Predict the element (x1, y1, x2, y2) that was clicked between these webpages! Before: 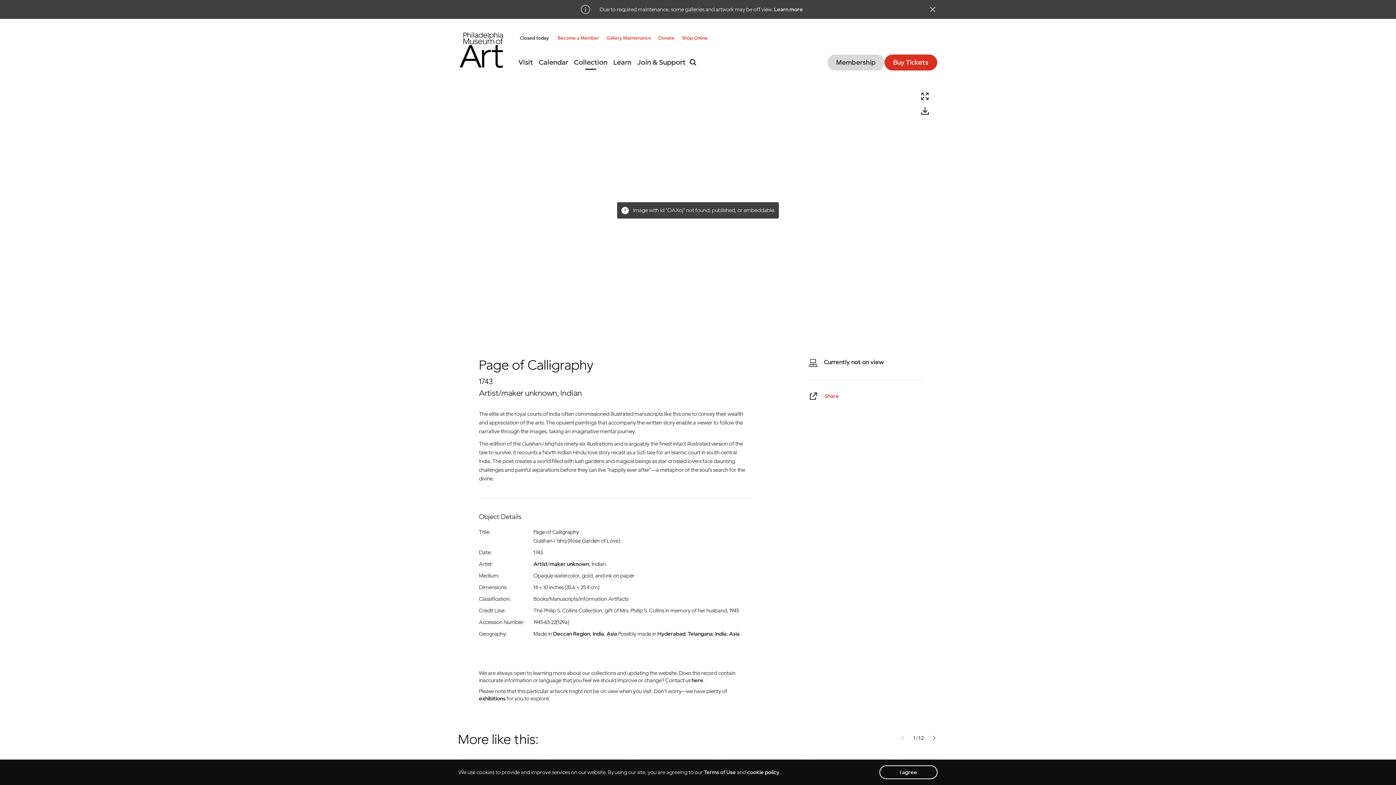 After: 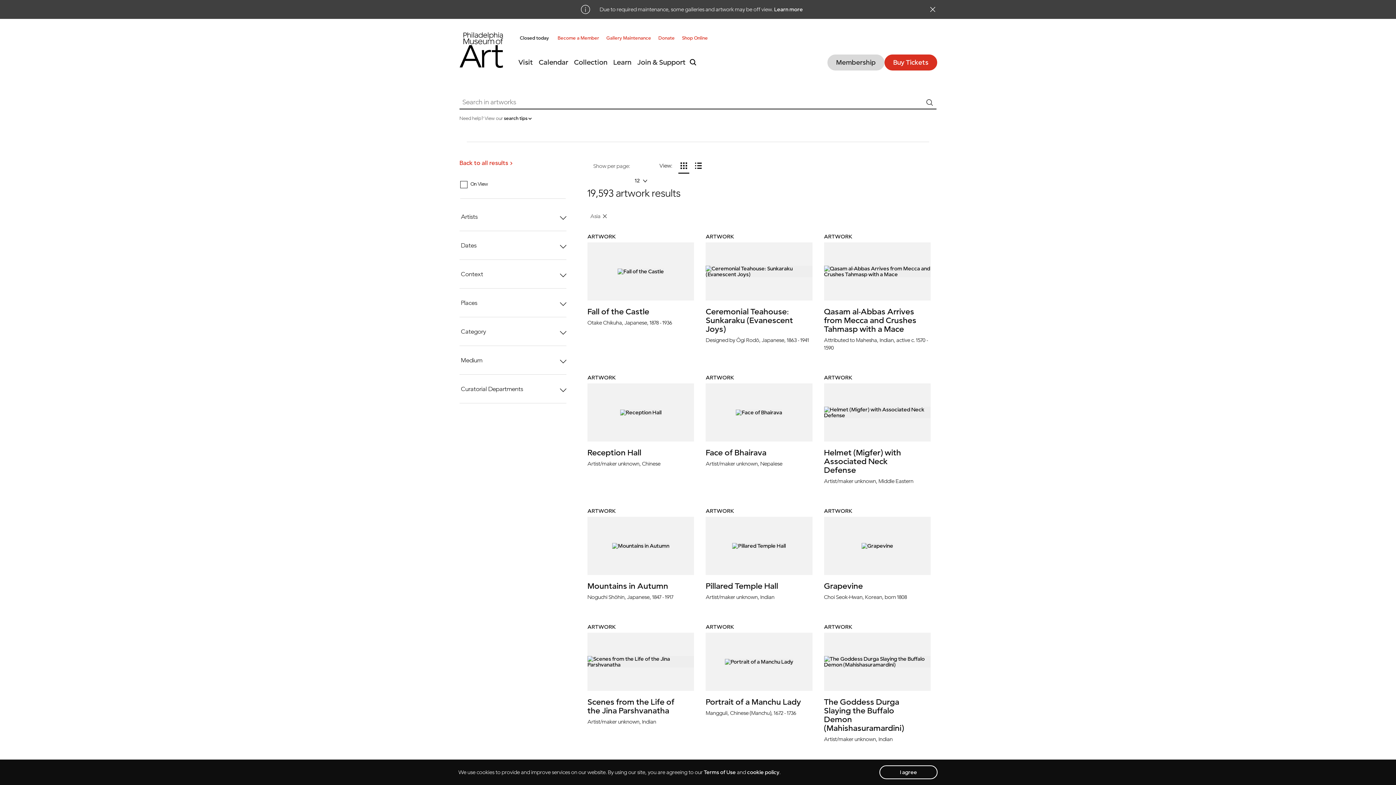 Action: label: Asia bbox: (729, 630, 739, 638)